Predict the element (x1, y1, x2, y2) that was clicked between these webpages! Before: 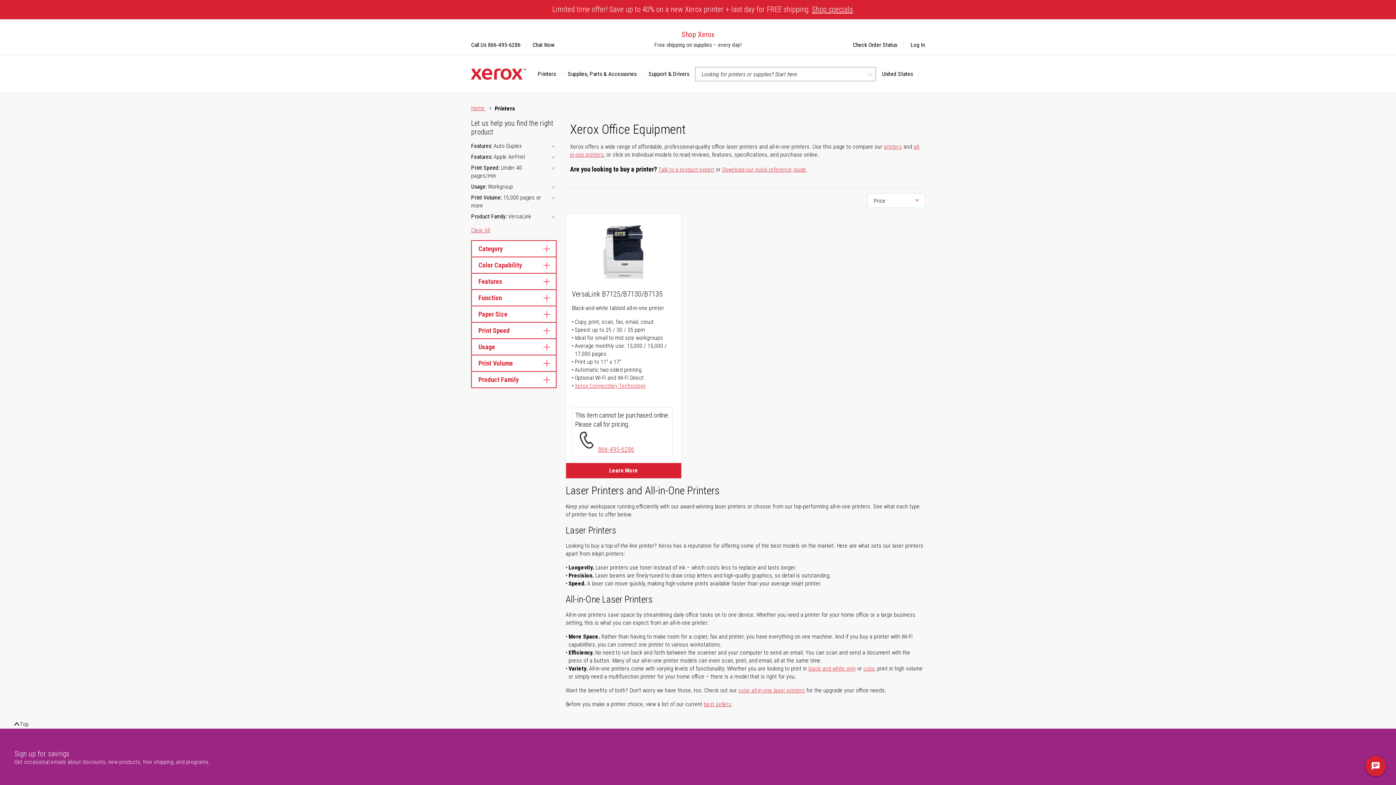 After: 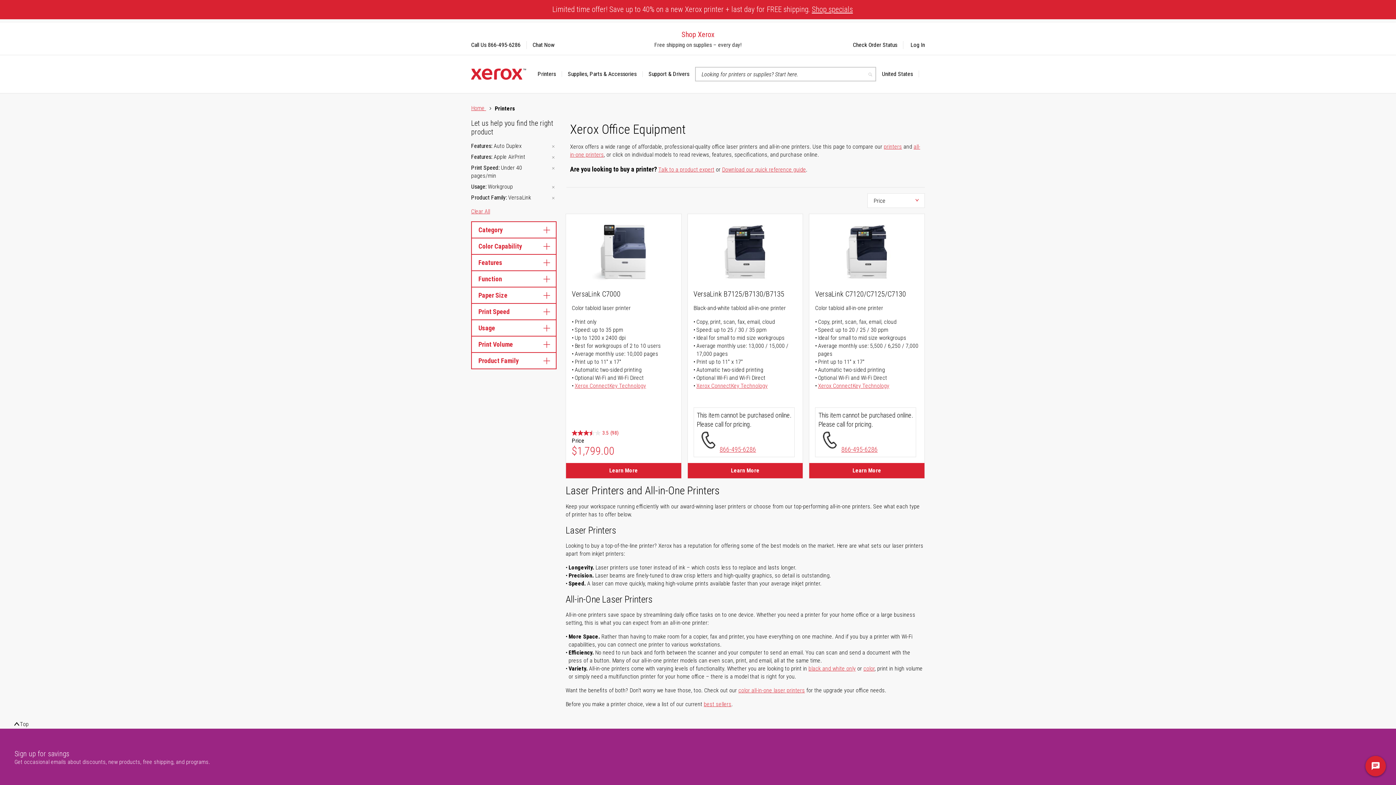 Action: bbox: (550, 194, 556, 202)